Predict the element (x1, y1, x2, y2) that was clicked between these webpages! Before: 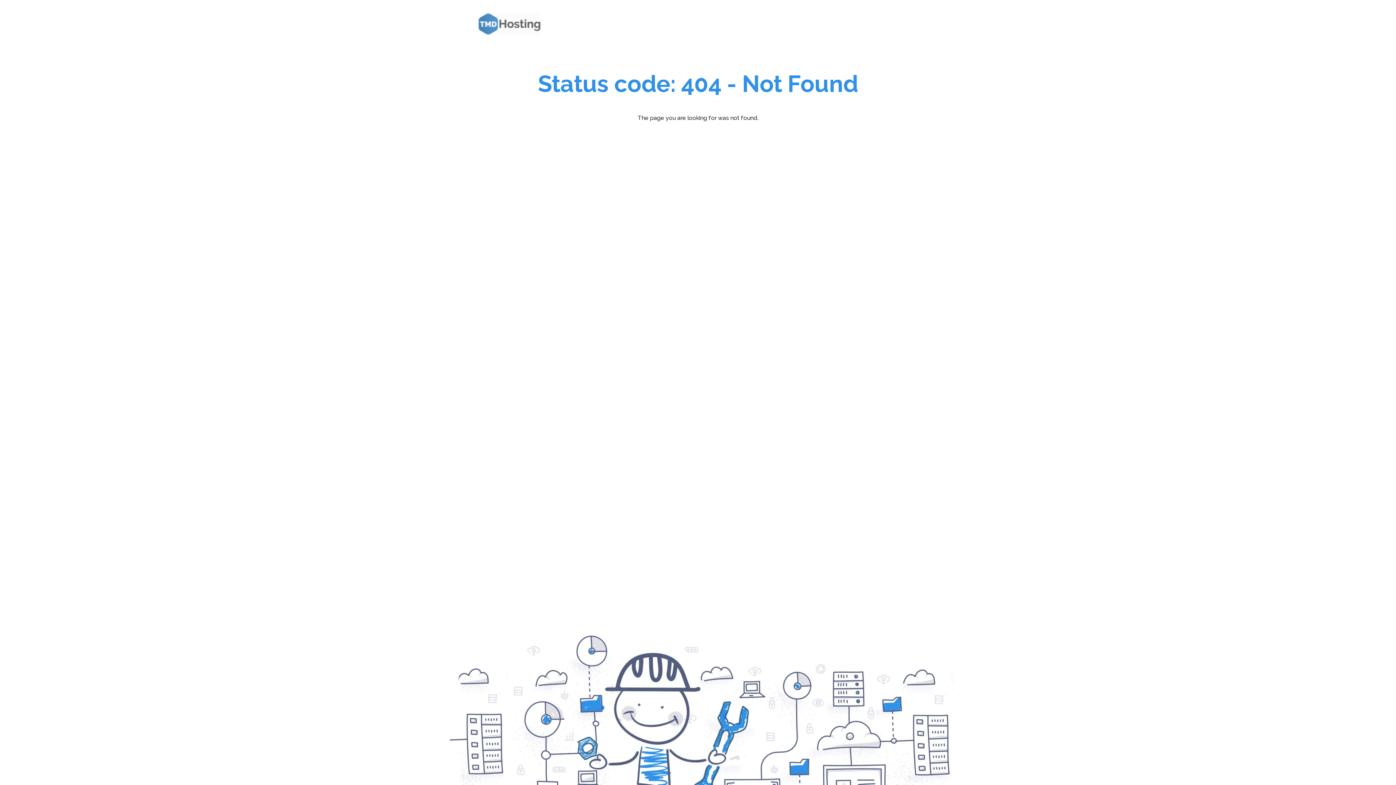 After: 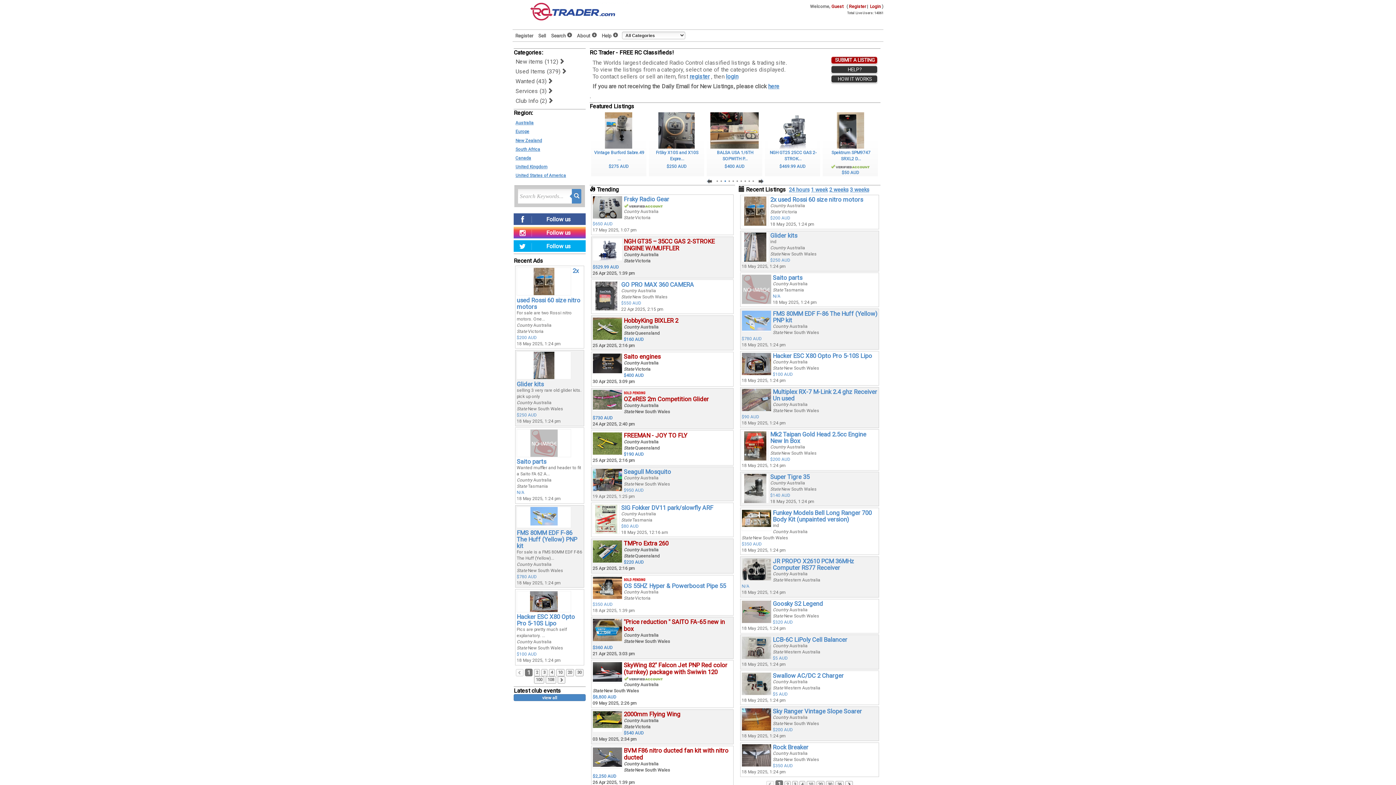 Action: bbox: (472, 7, 550, 40)